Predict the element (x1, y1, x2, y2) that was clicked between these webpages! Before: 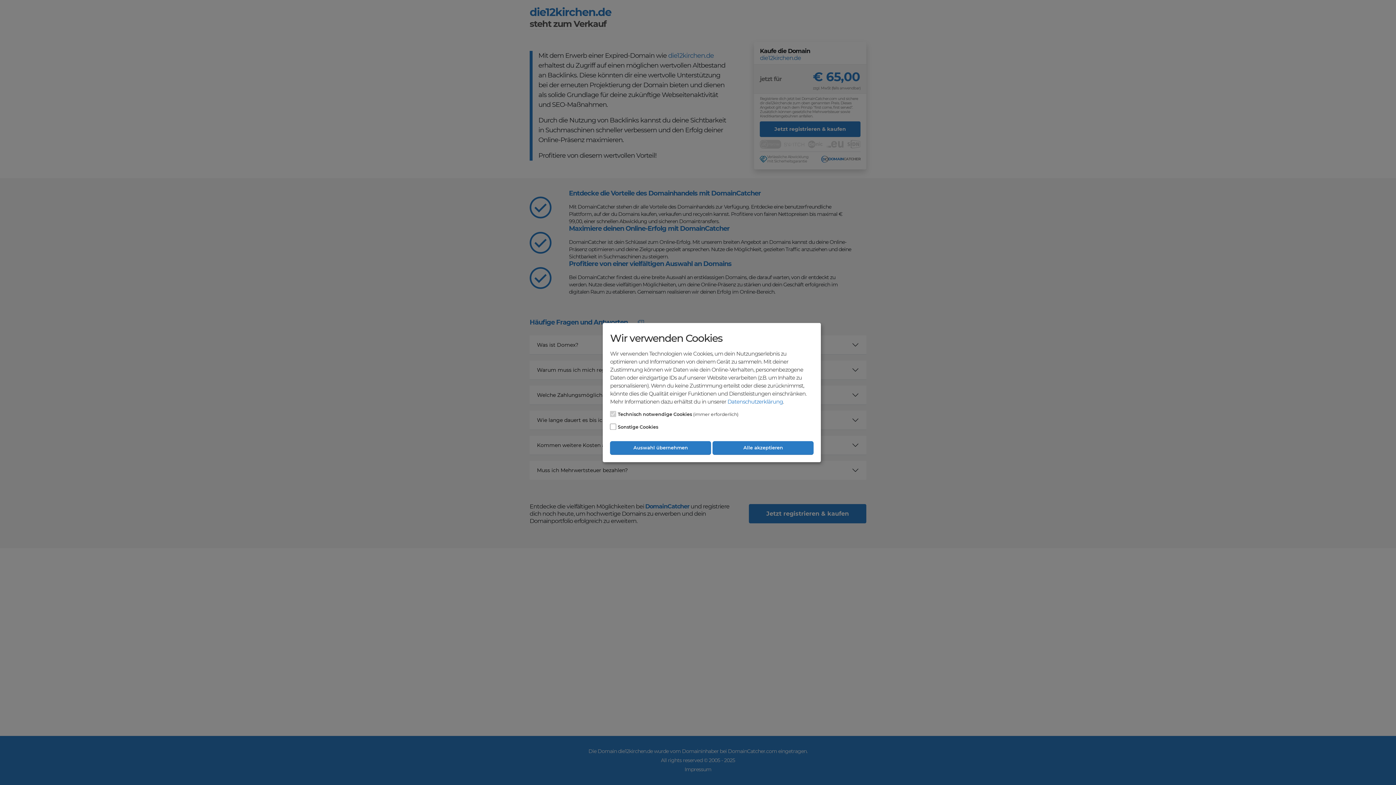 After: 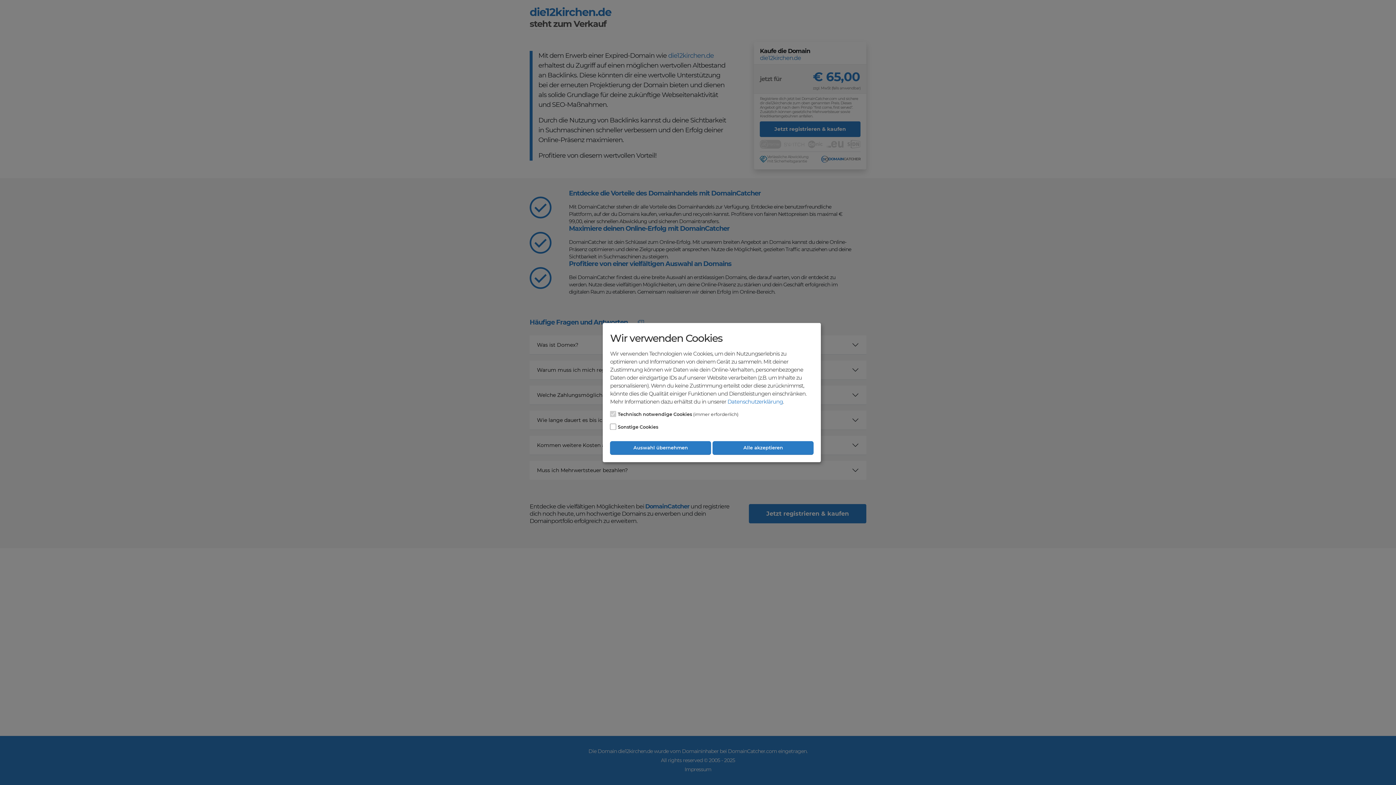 Action: bbox: (727, 398, 783, 405) label: Datenschutzerklärung